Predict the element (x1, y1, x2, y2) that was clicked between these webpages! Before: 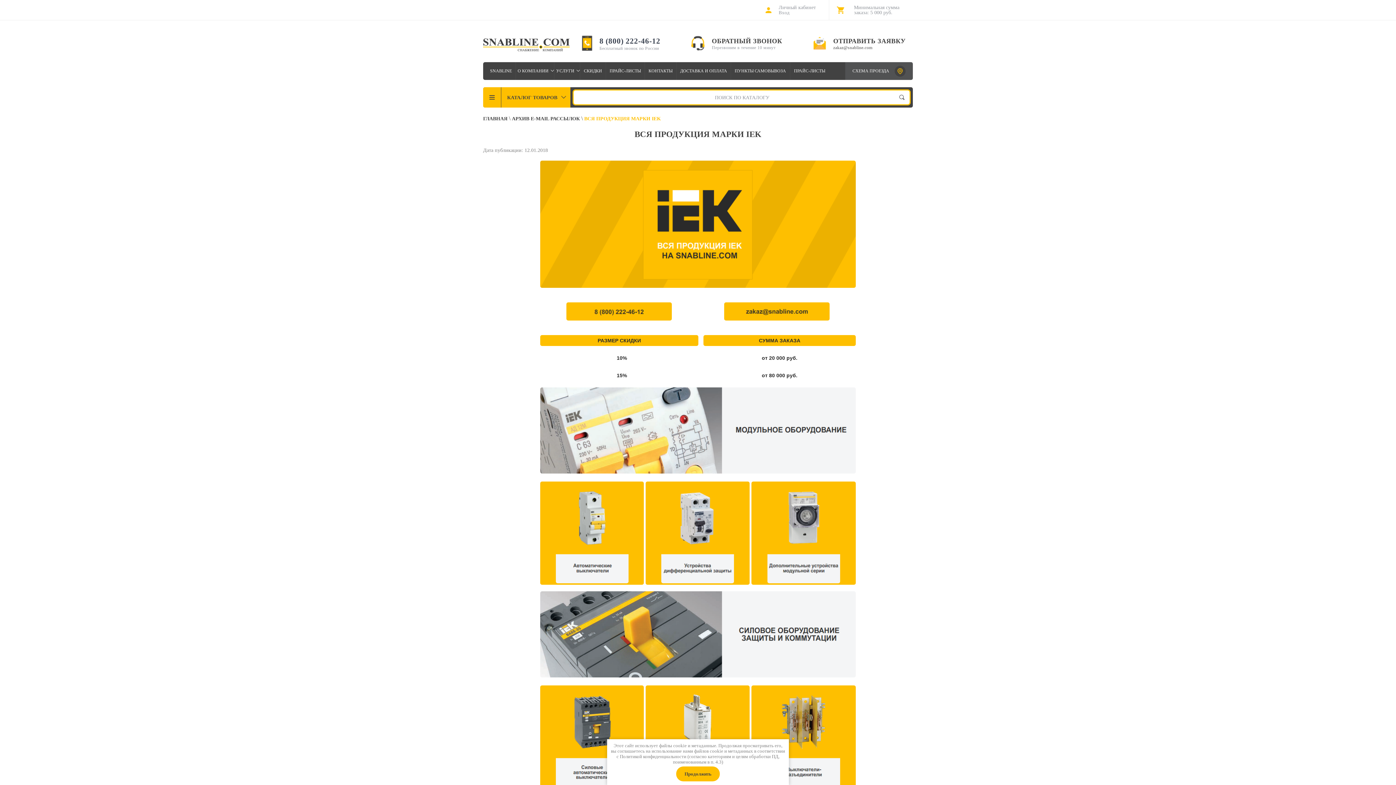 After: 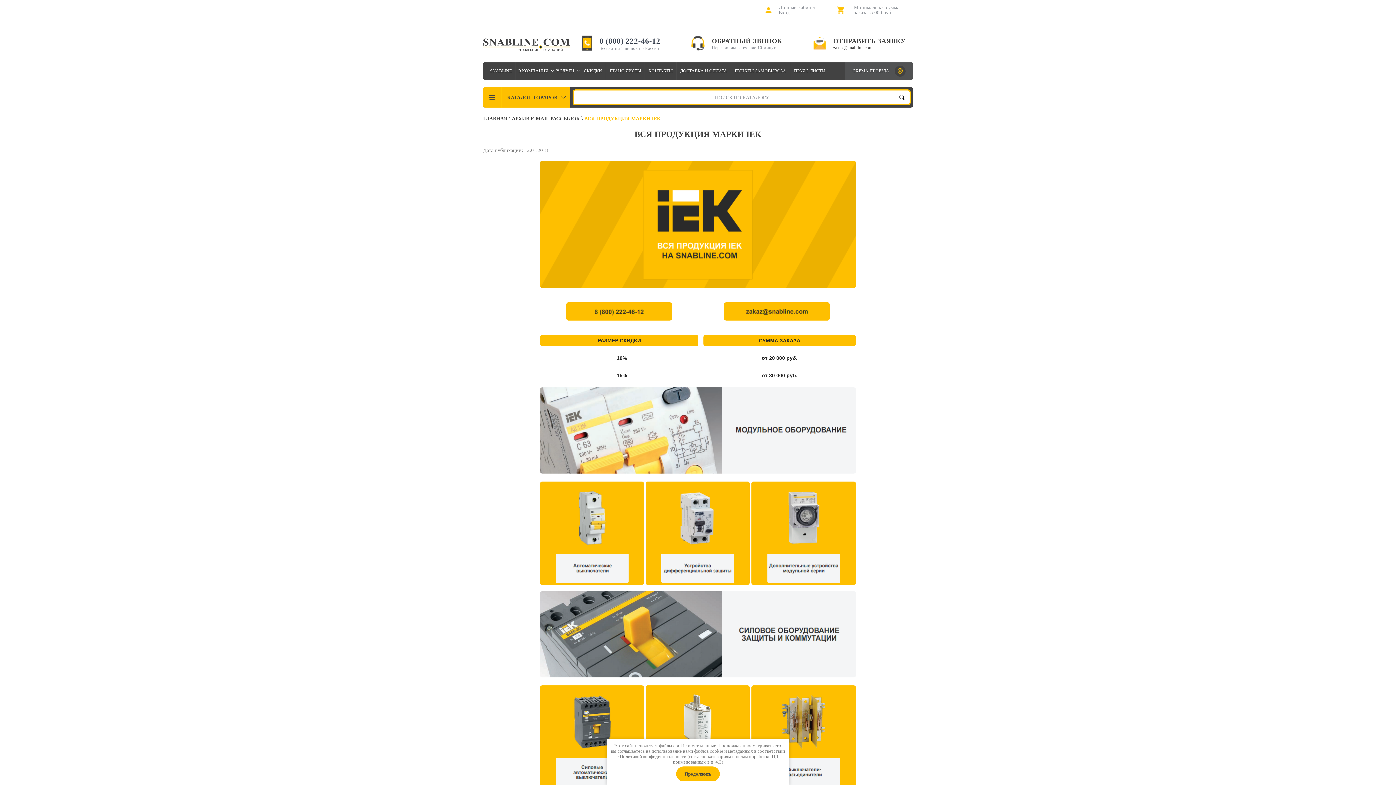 Action: bbox: (724, 316, 829, 321)